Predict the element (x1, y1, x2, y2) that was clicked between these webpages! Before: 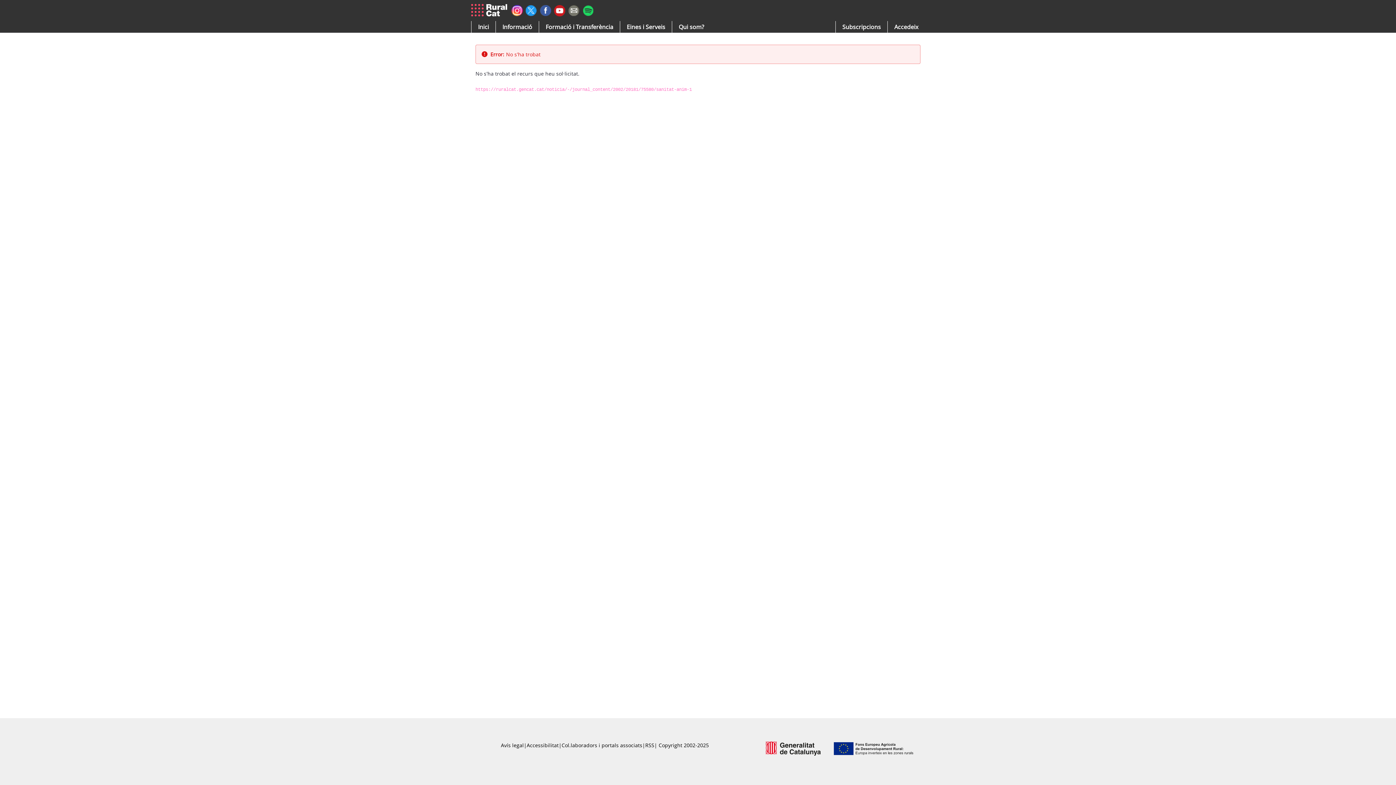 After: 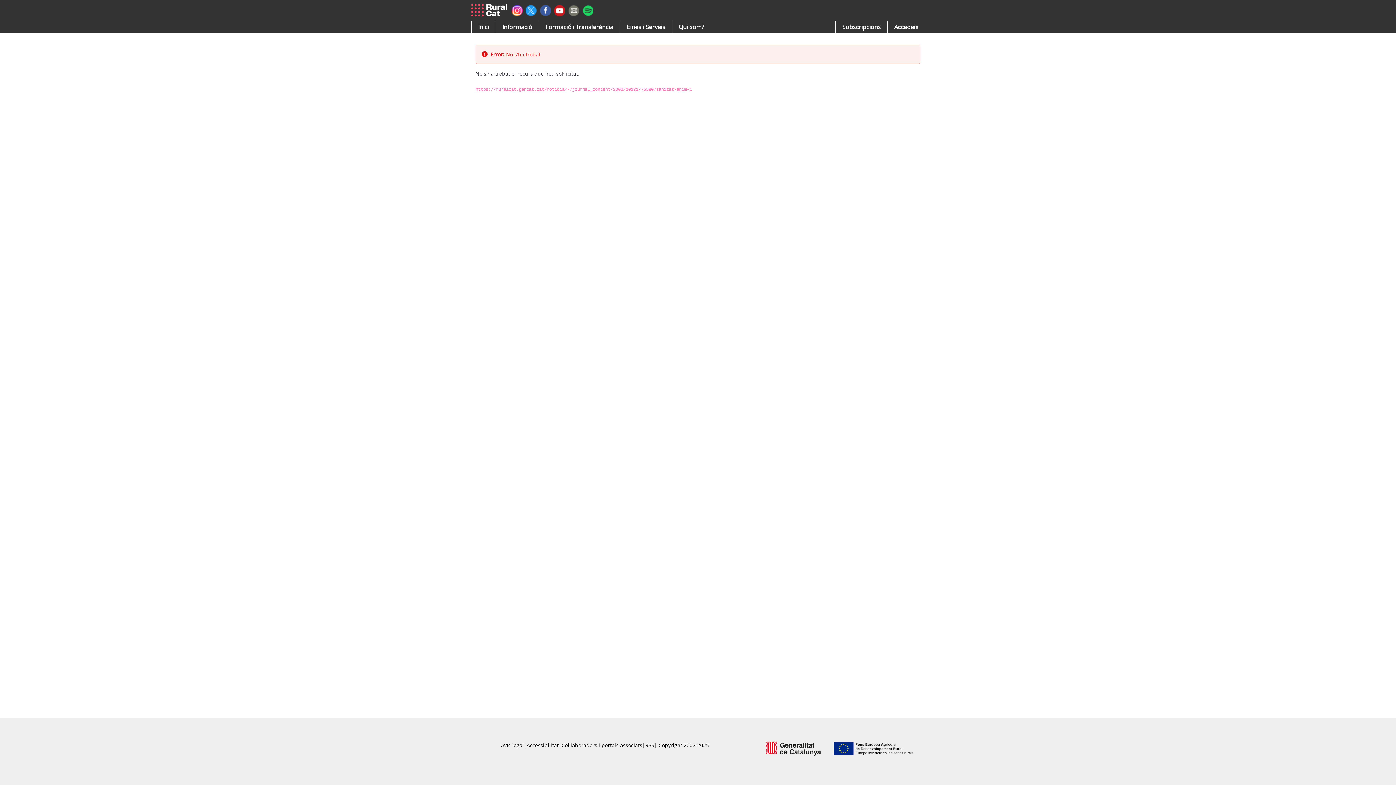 Action: bbox: (554, 6, 565, 13)